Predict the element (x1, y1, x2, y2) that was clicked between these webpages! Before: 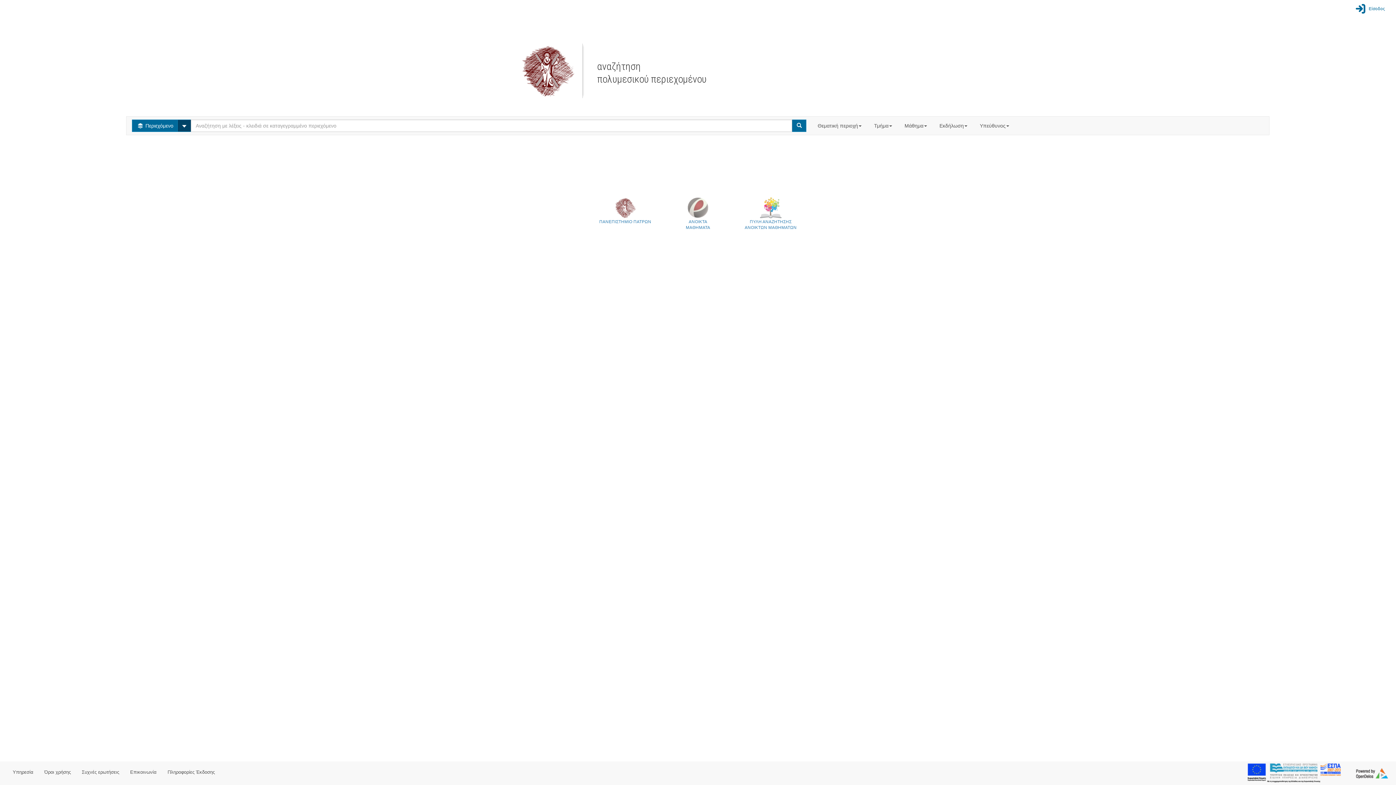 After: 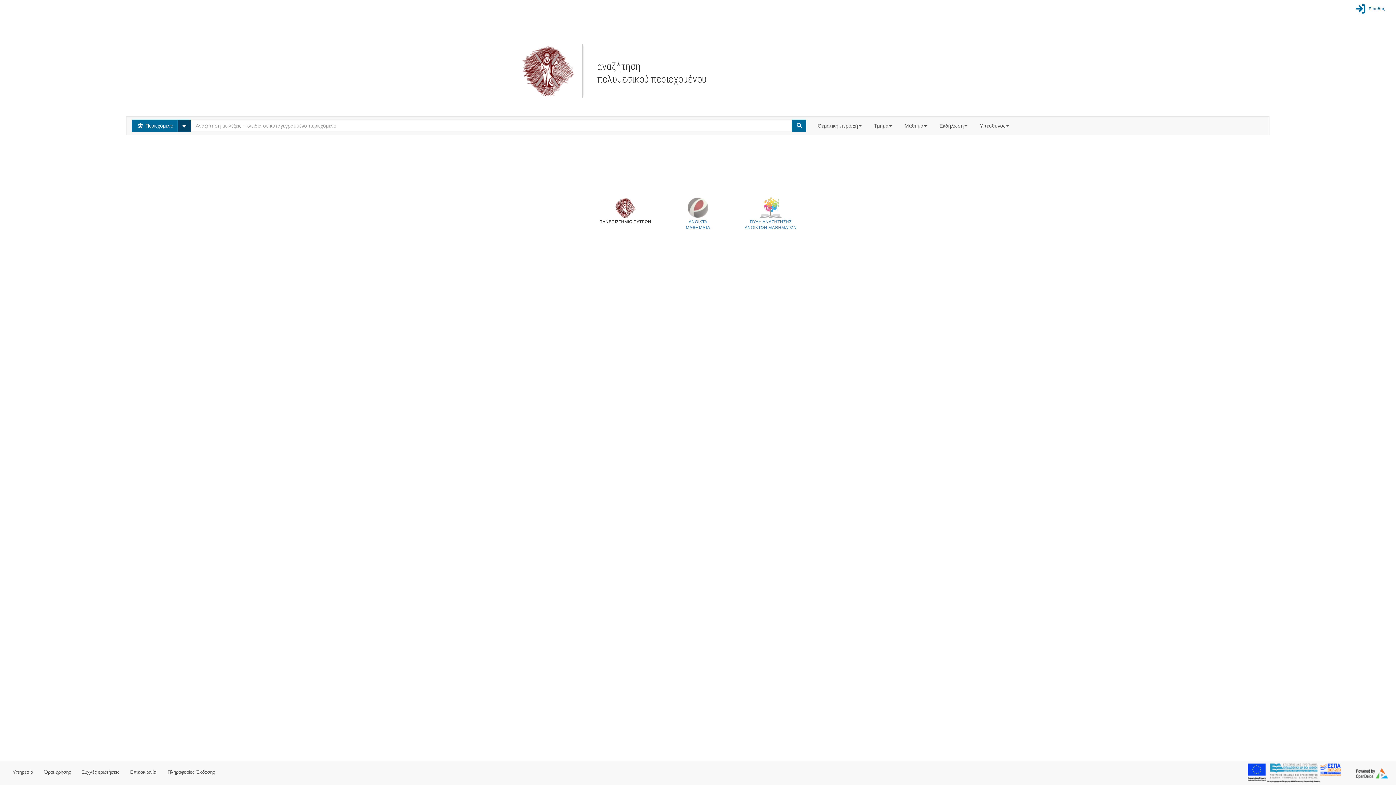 Action: bbox: (589, 197, 661, 230) label: 
ΠΑΝΕΠΙΣΤΗΜΙΟ ΠΑΤΡΩΝ